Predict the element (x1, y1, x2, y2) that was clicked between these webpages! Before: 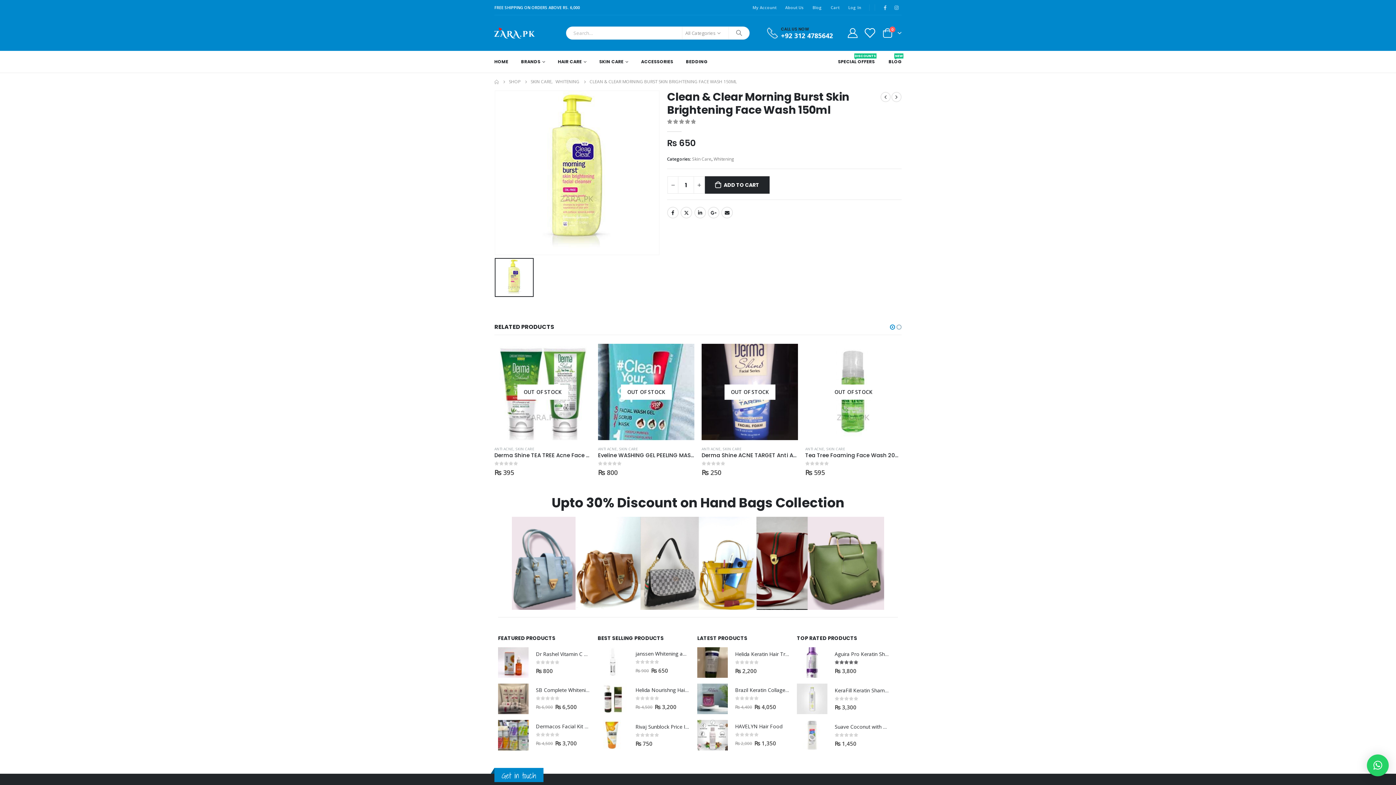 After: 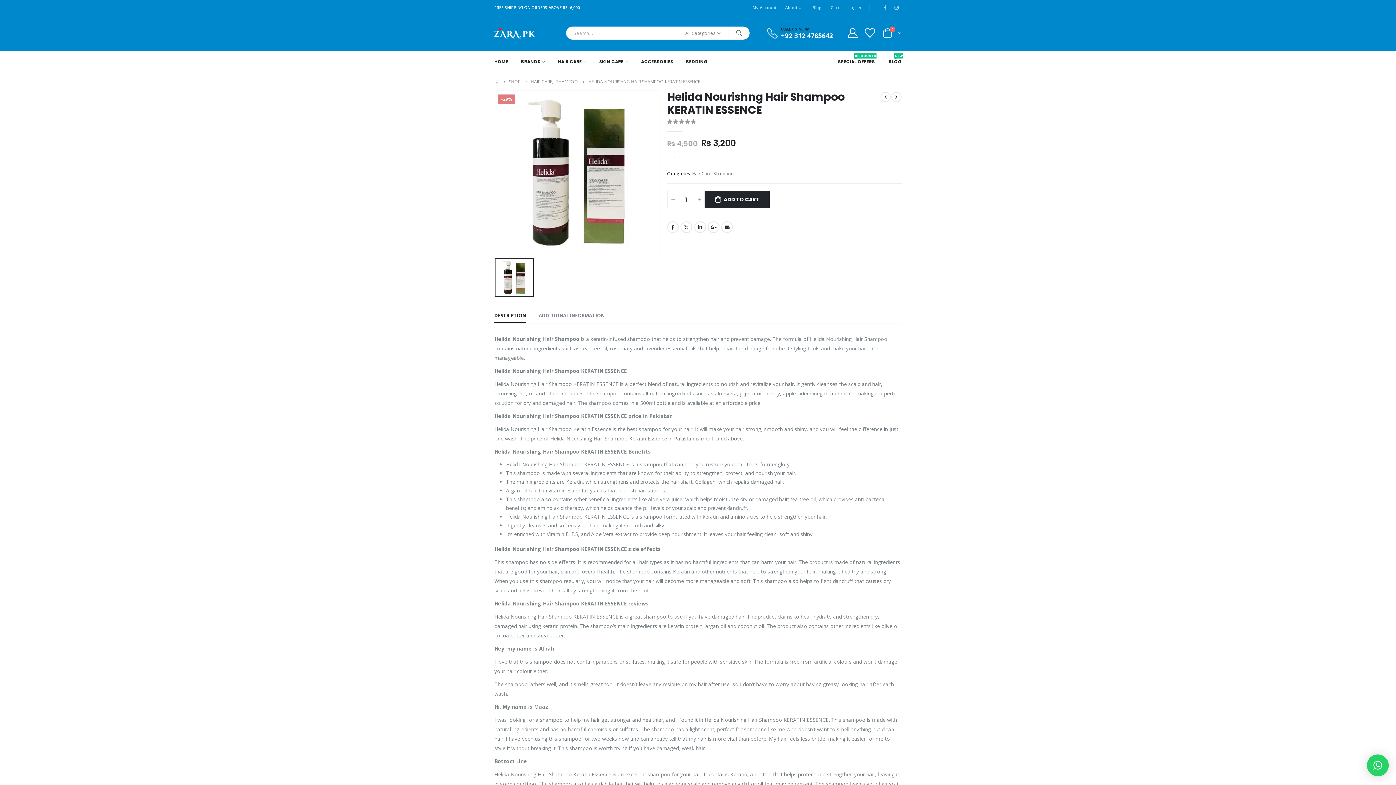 Action: bbox: (597, 684, 628, 714) label: product